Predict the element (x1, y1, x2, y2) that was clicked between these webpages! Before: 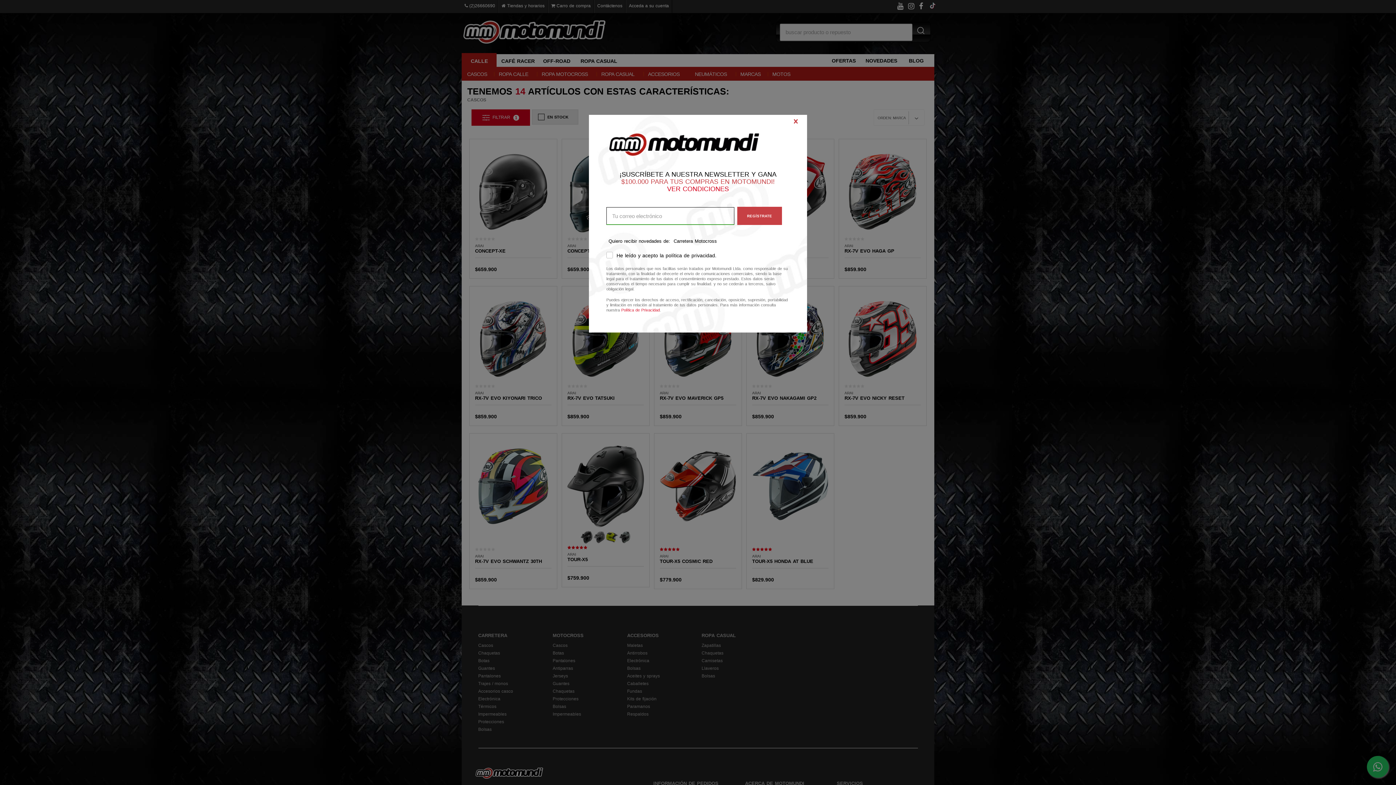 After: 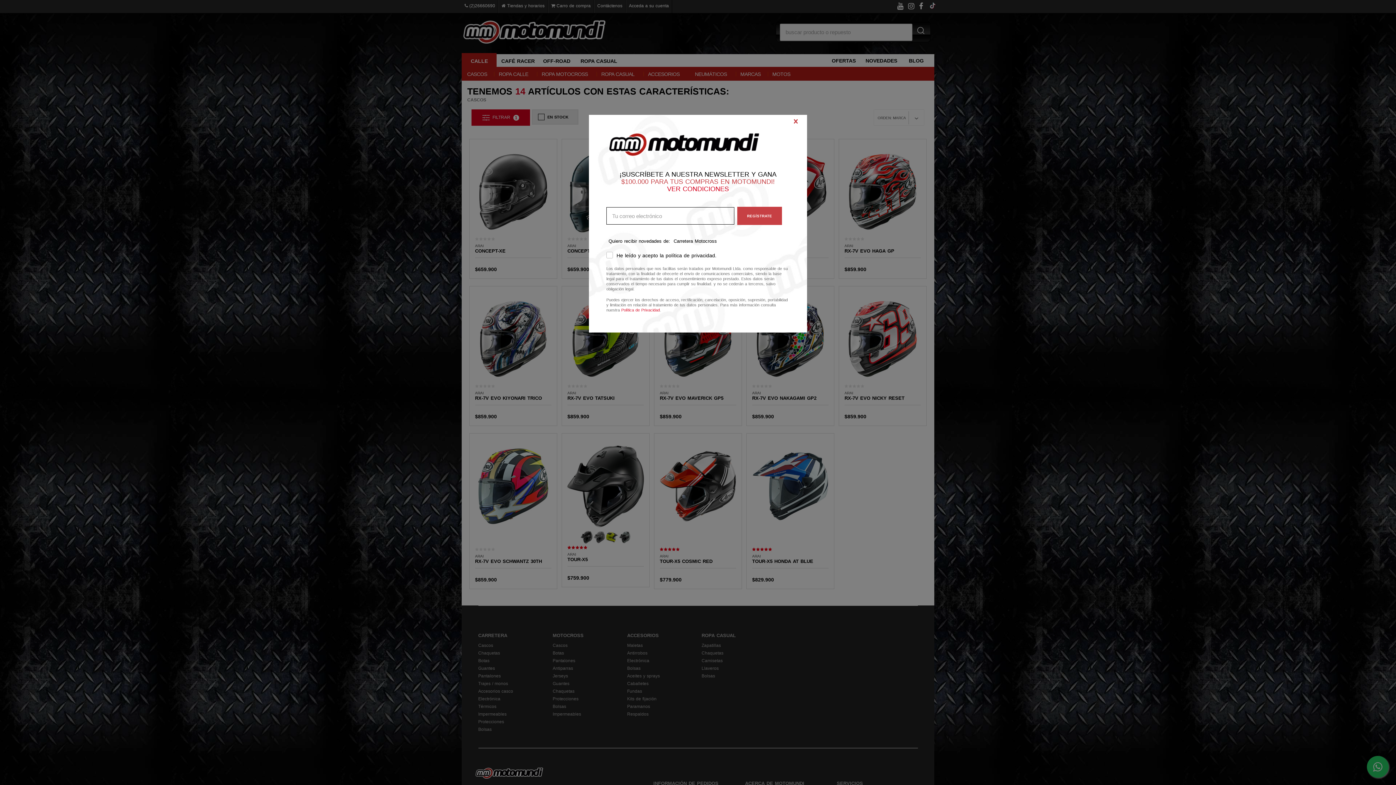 Action: bbox: (621, 308, 660, 312) label: Política de Privacidad